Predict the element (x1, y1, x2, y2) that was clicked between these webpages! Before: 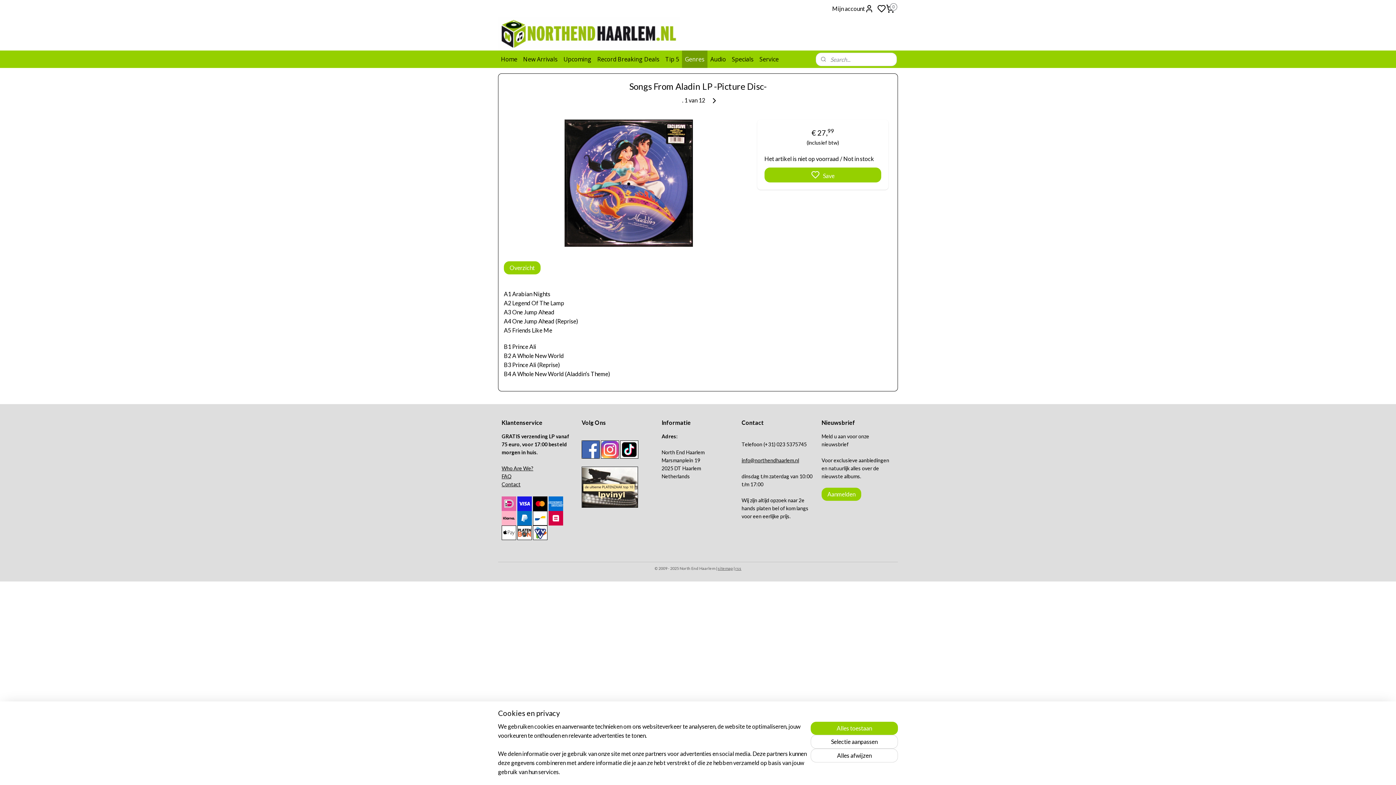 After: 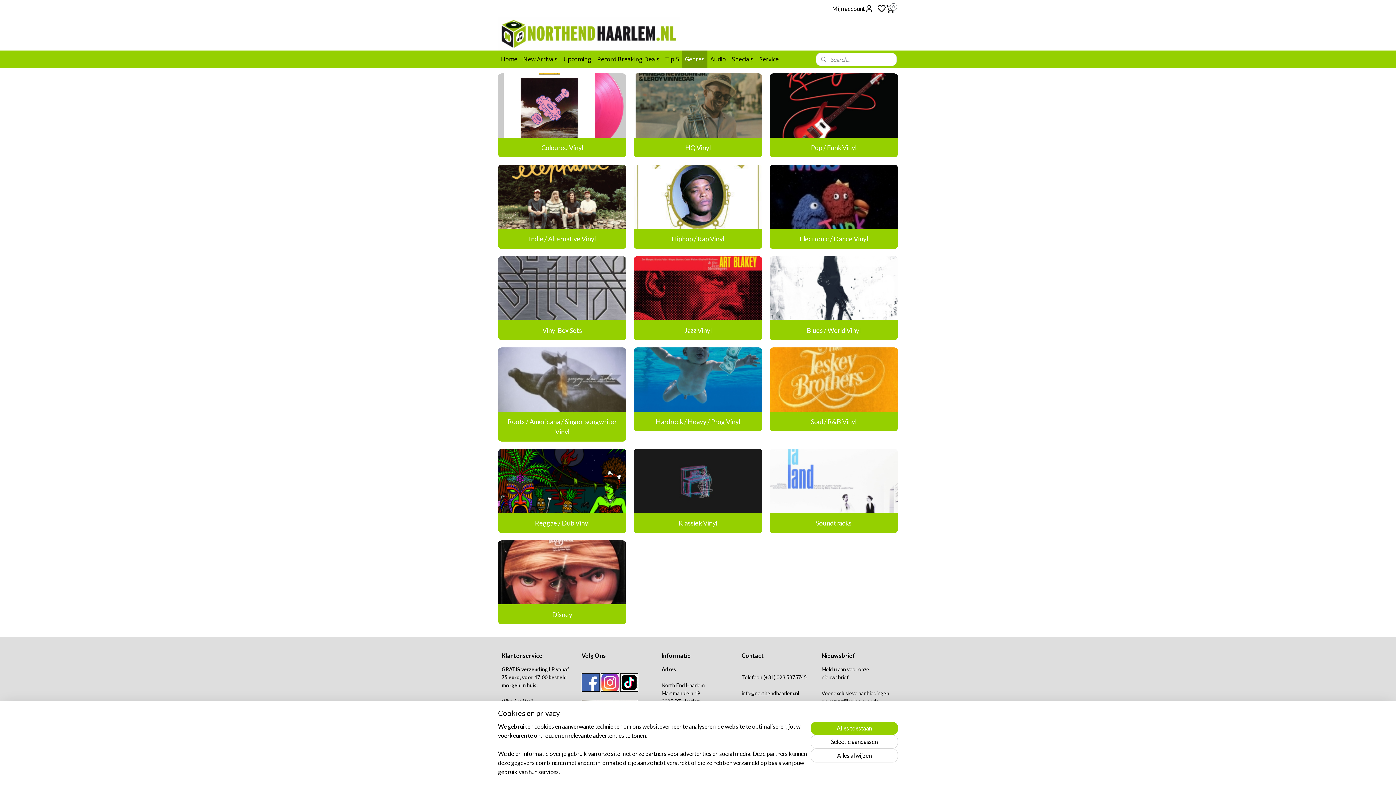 Action: label: Genres bbox: (682, 50, 707, 68)